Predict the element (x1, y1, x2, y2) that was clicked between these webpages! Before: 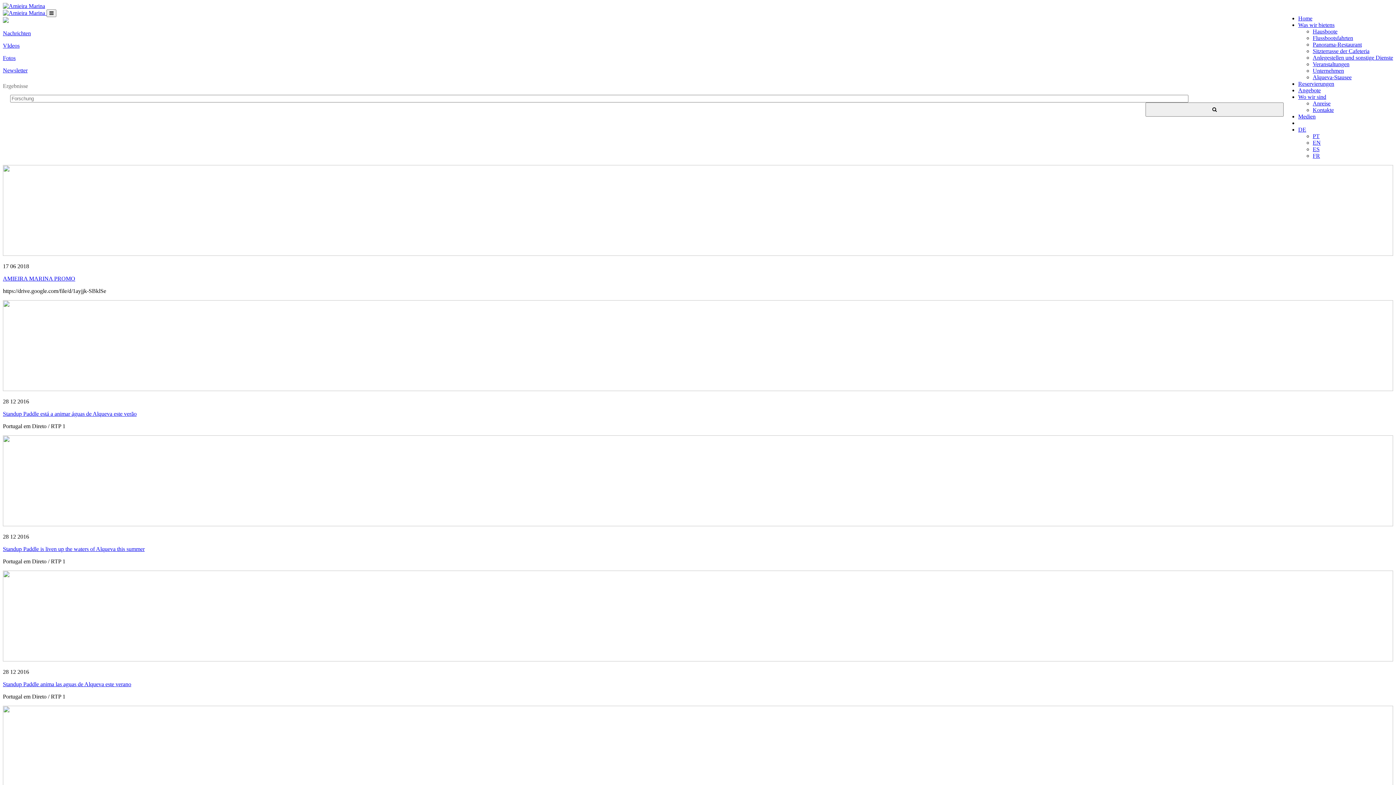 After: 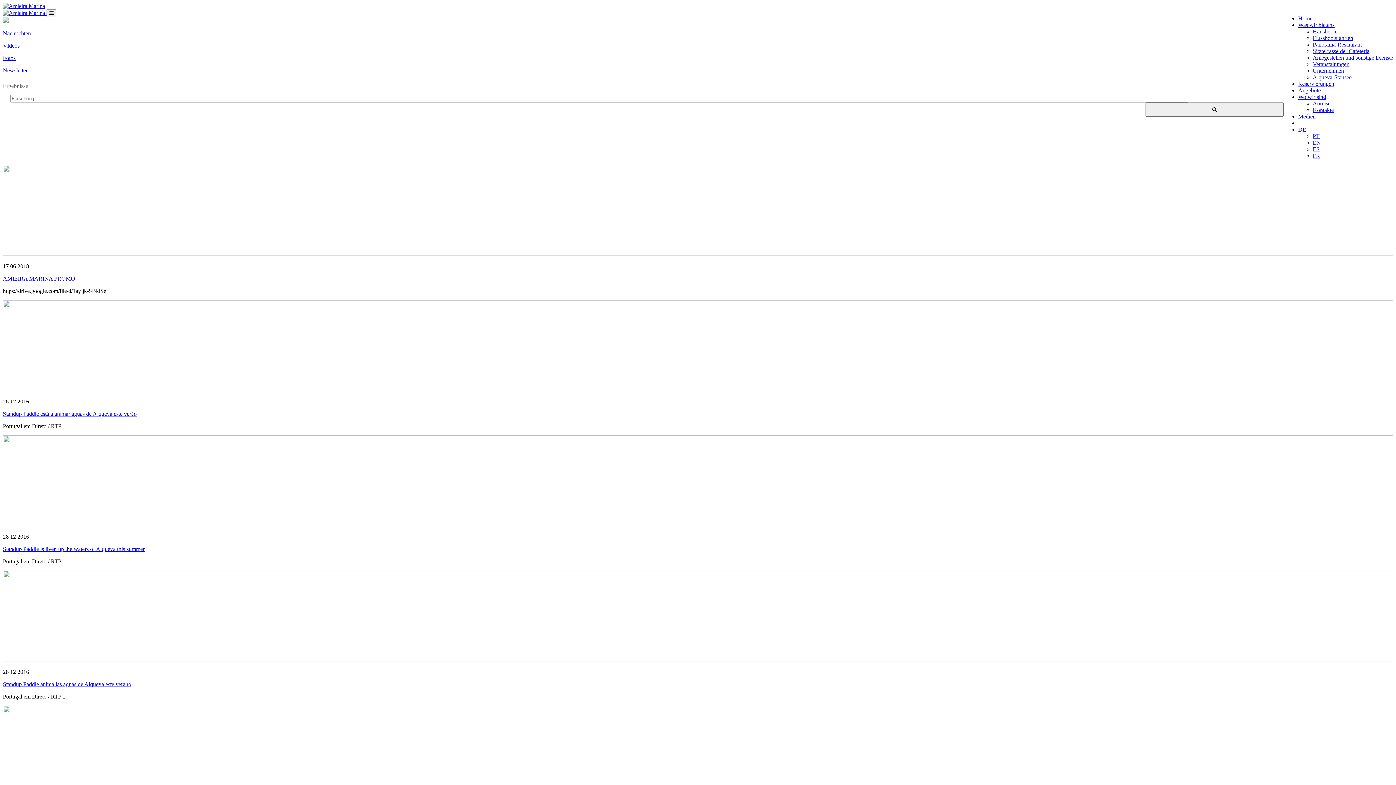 Action: bbox: (2, 656, 1393, 662)